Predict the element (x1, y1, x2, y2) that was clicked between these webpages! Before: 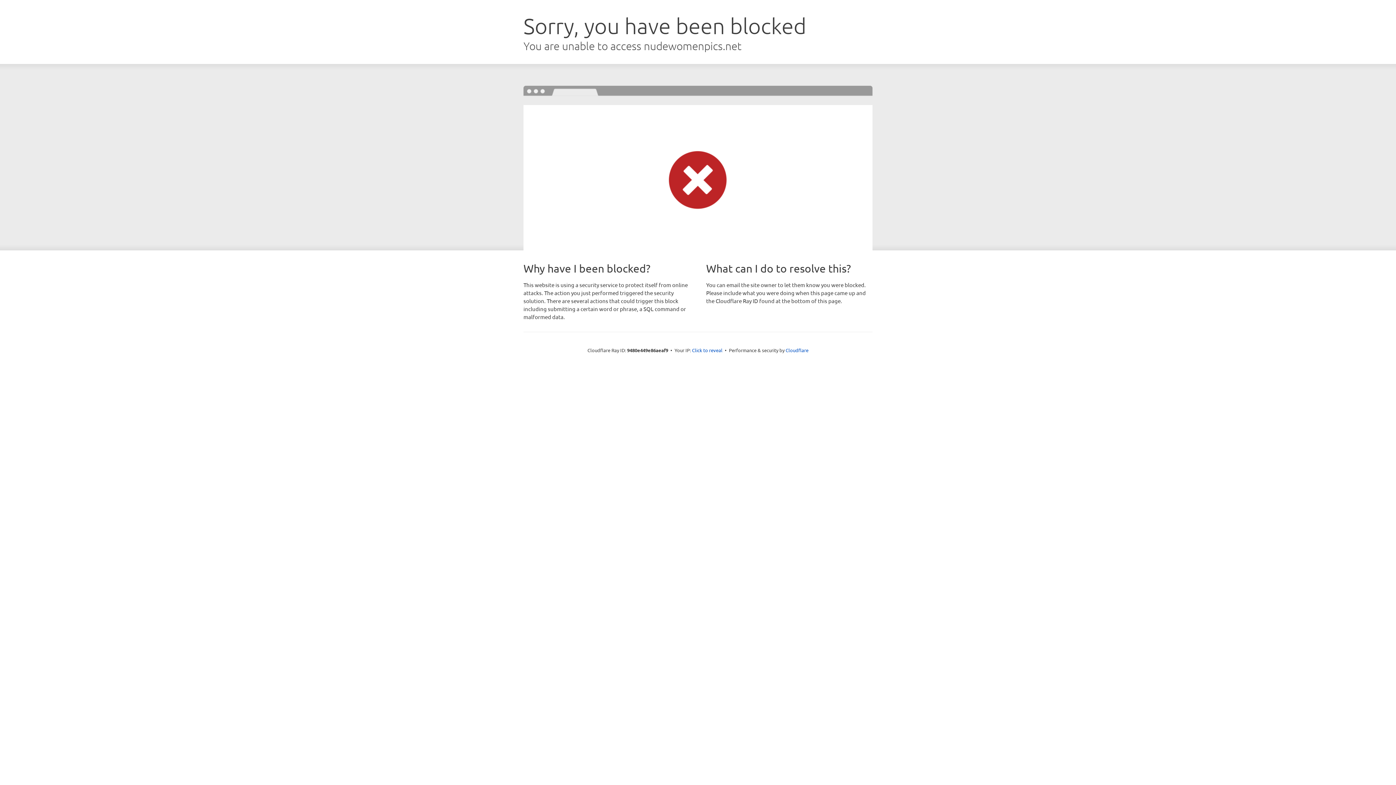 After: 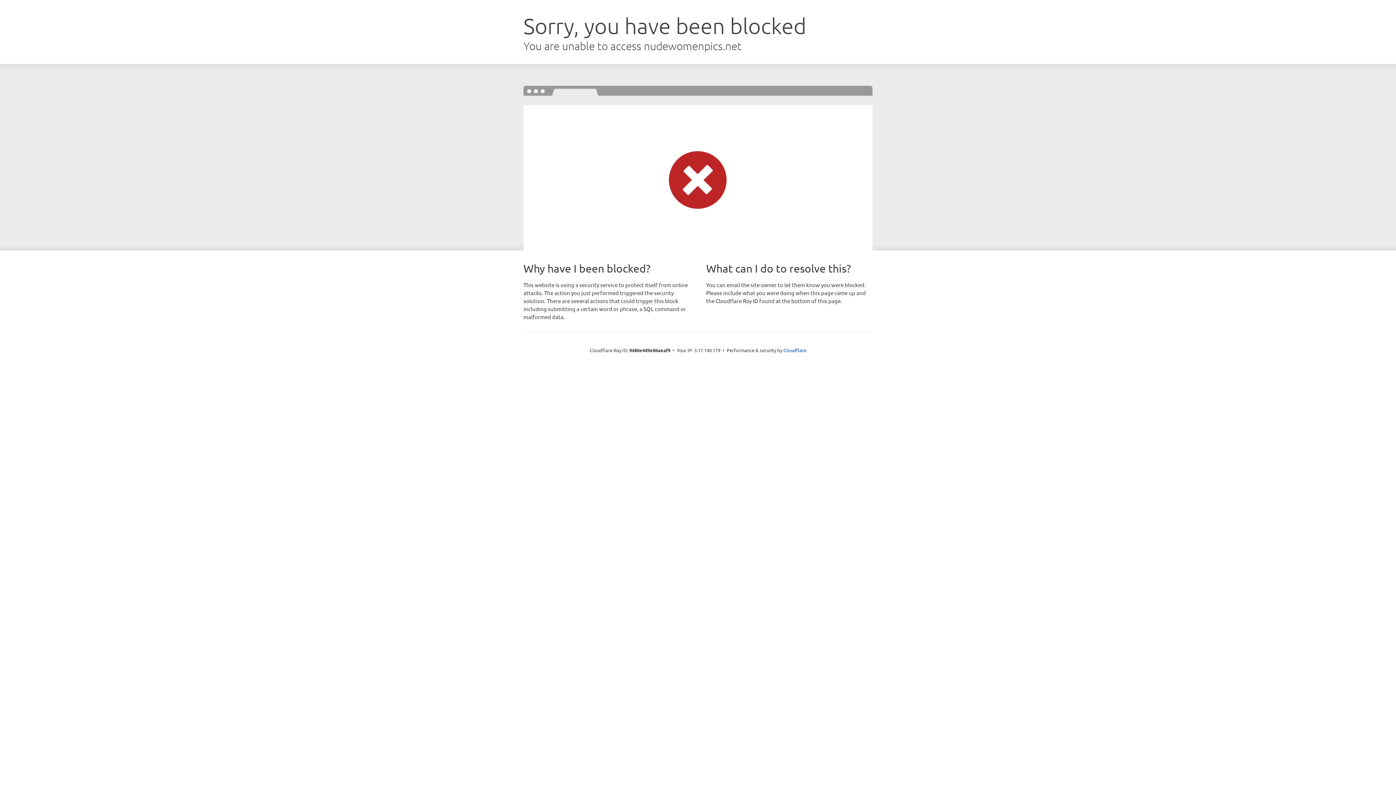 Action: label: Click to reveal bbox: (692, 346, 722, 353)